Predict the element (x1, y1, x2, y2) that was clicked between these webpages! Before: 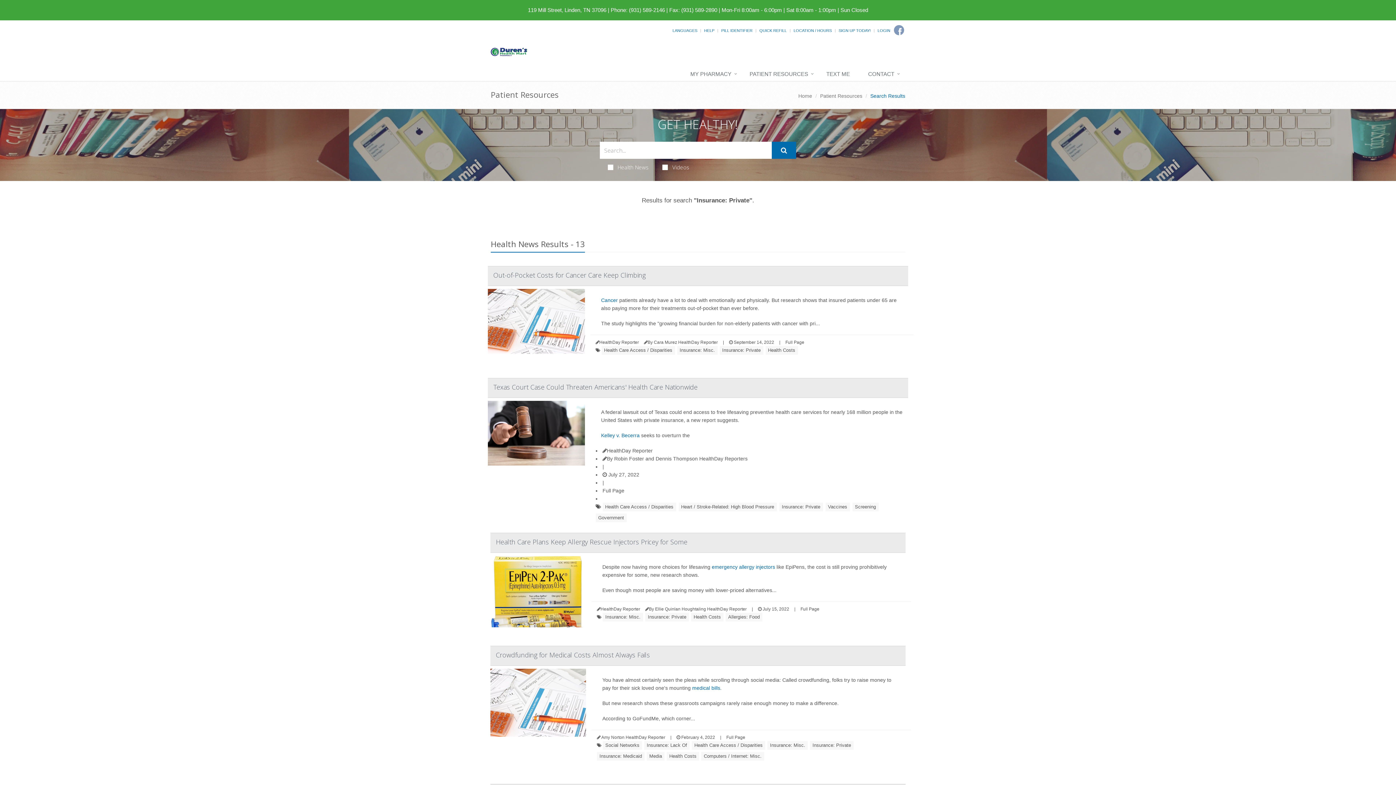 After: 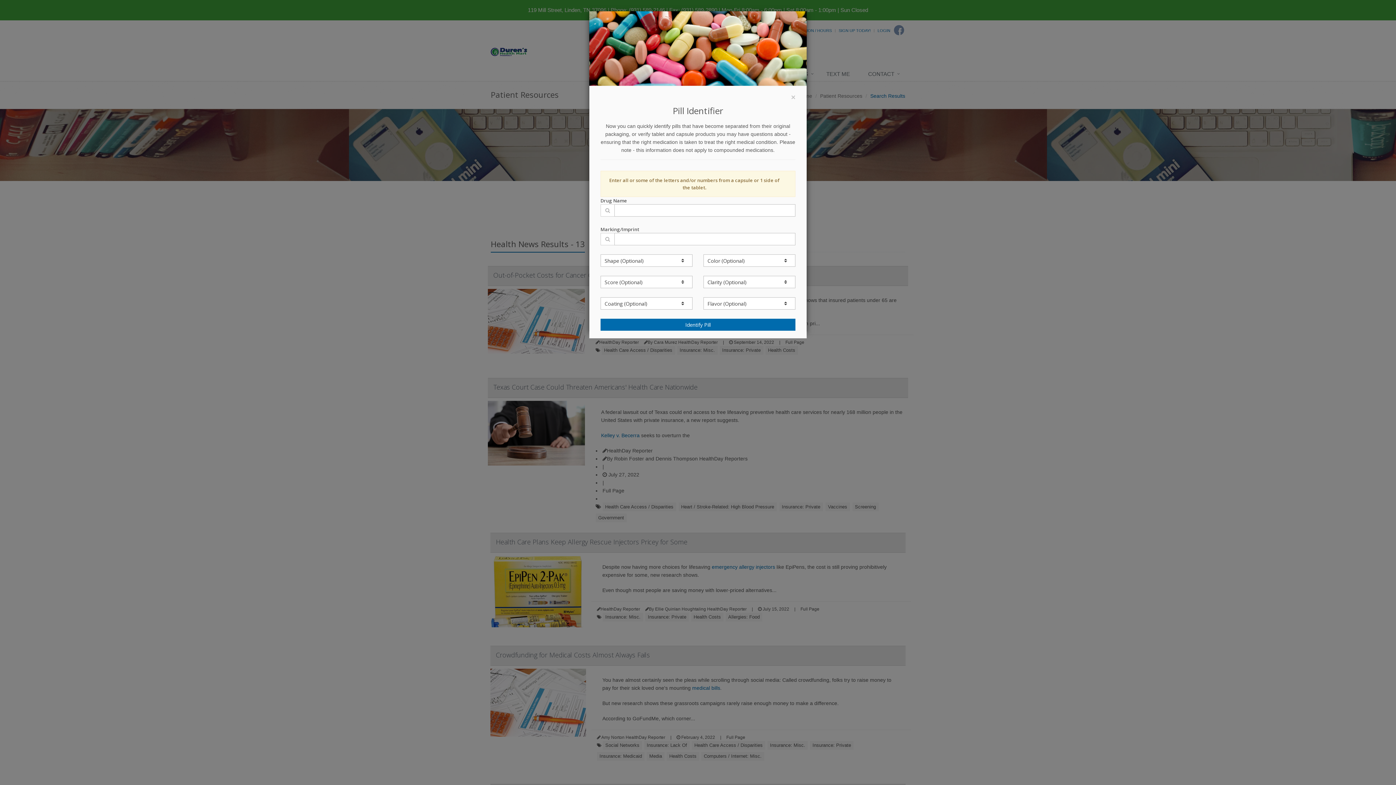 Action: bbox: (721, 28, 752, 32) label: PILL IDENTIFIER